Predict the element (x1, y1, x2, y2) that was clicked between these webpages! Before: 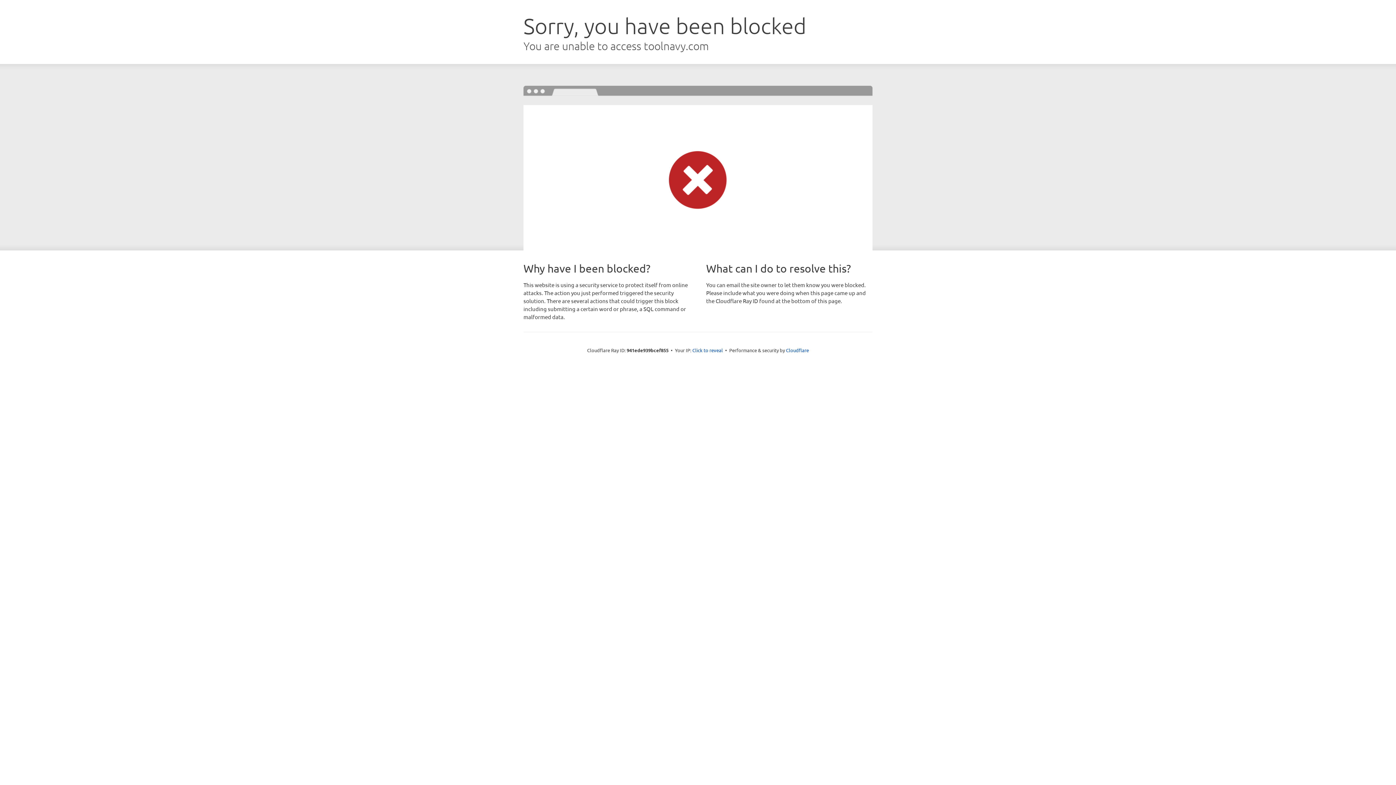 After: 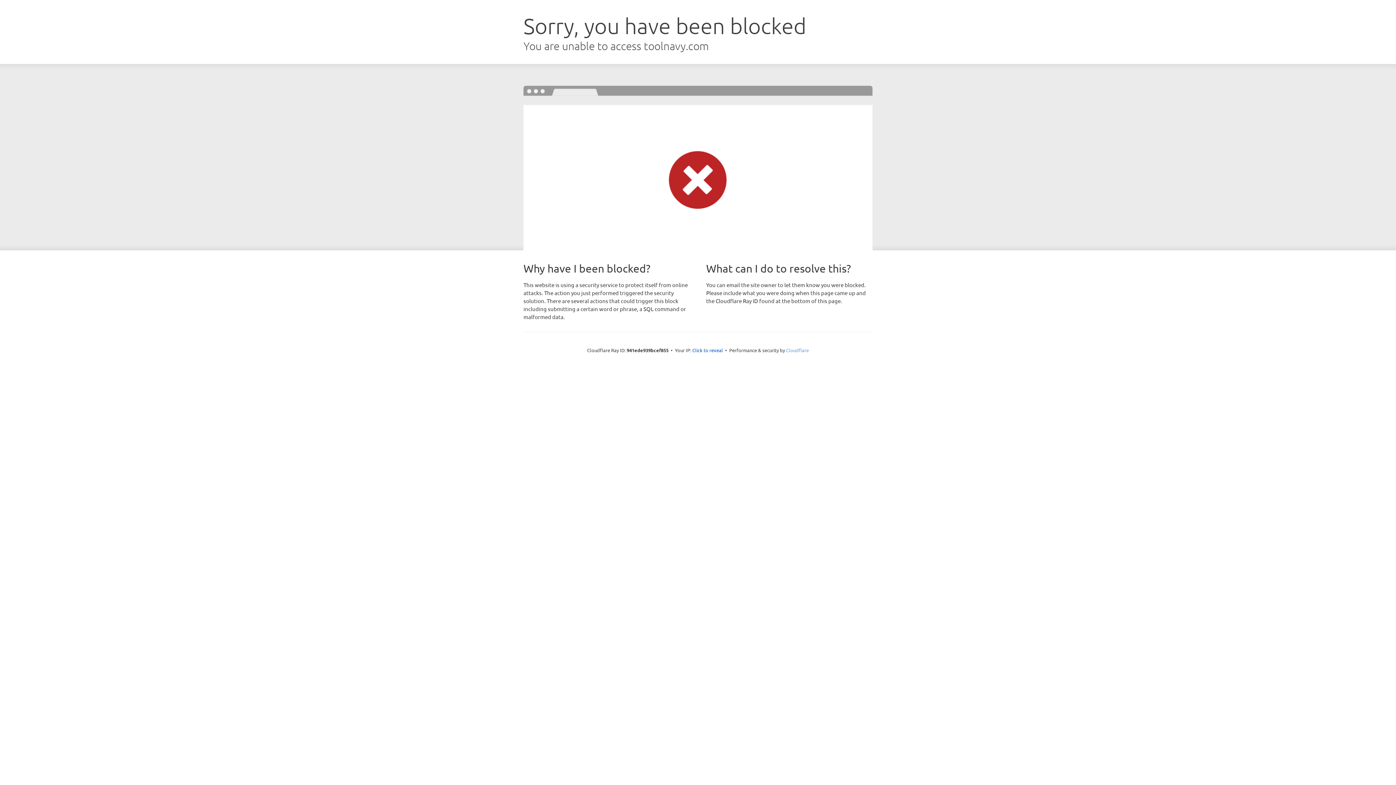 Action: label: Cloudflare bbox: (786, 347, 809, 353)